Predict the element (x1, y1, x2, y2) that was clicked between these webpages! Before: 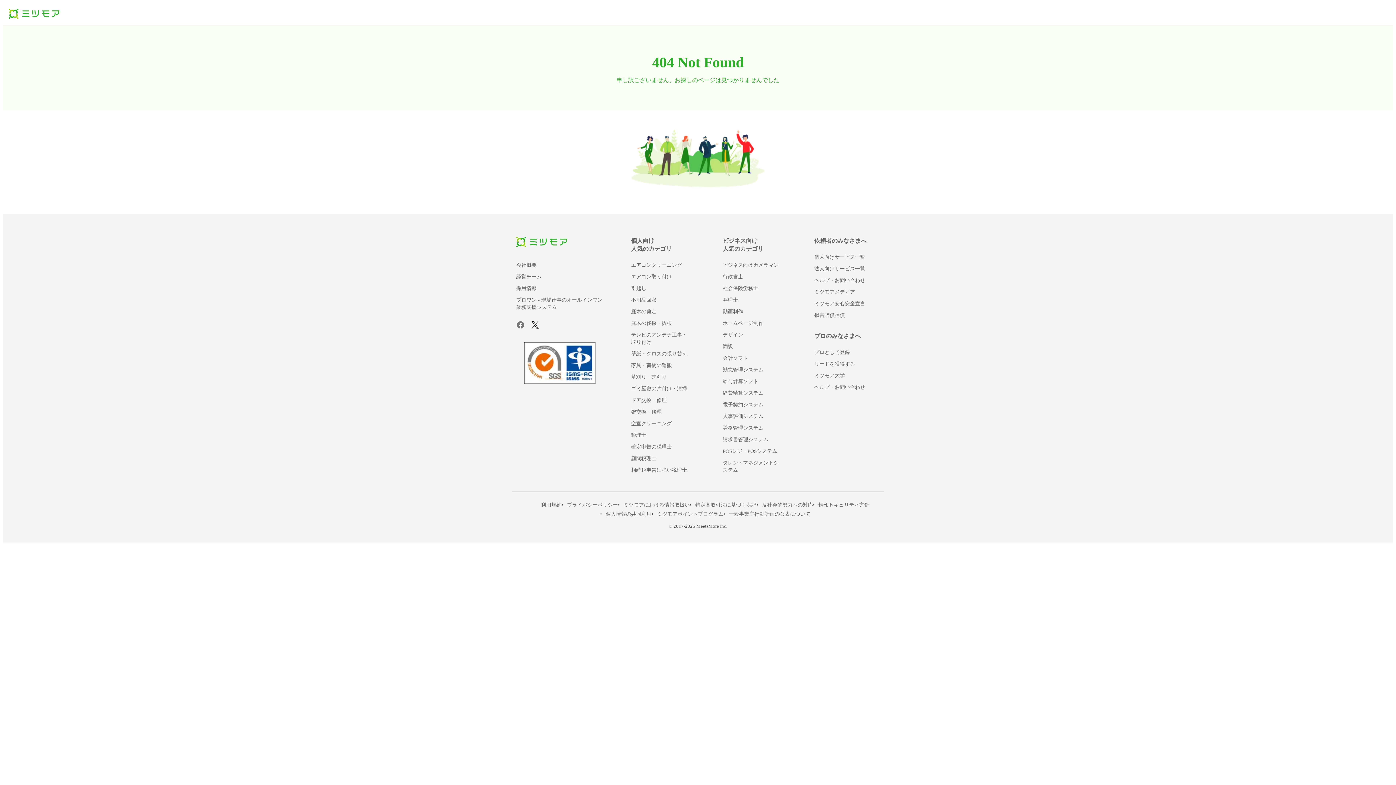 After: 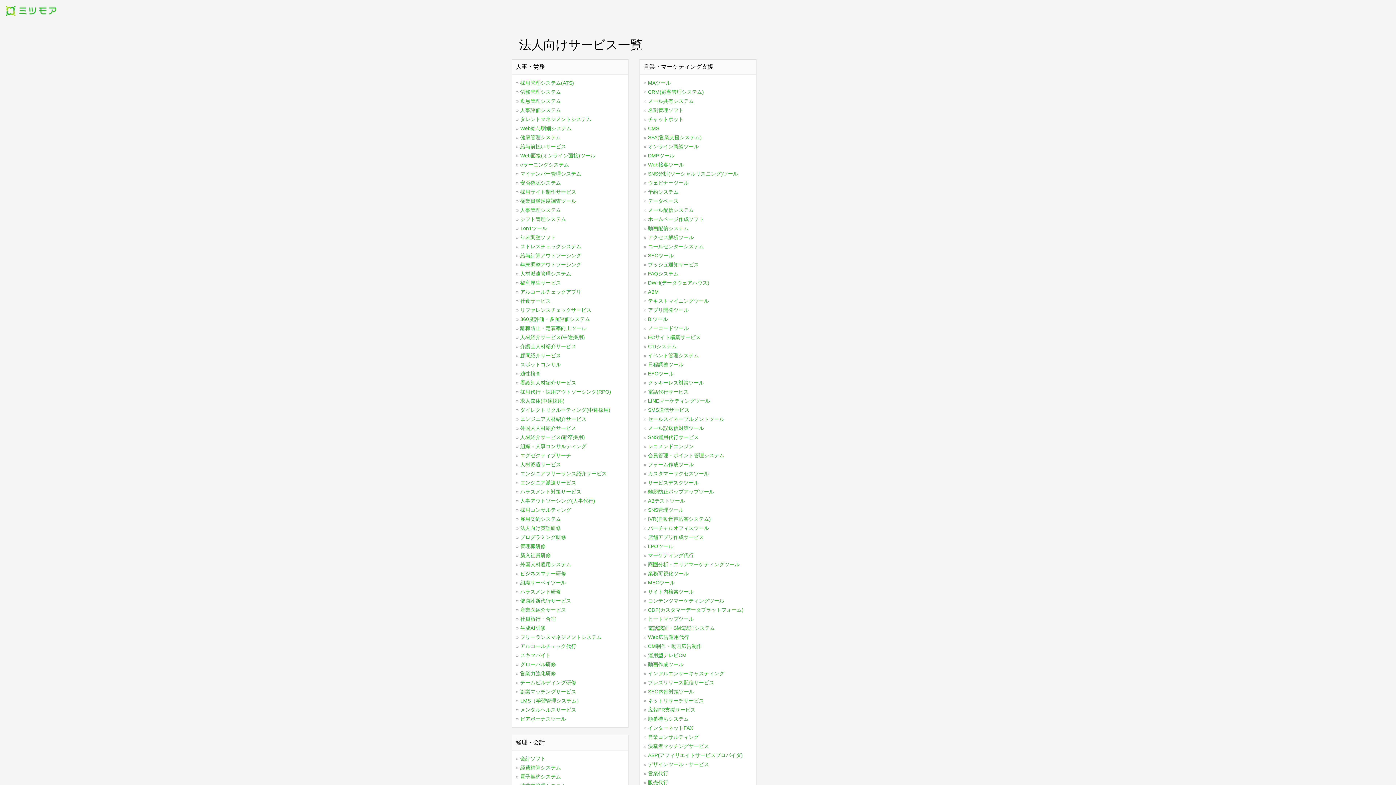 Action: label: 法人向けサービス一覧 bbox: (814, 266, 865, 271)